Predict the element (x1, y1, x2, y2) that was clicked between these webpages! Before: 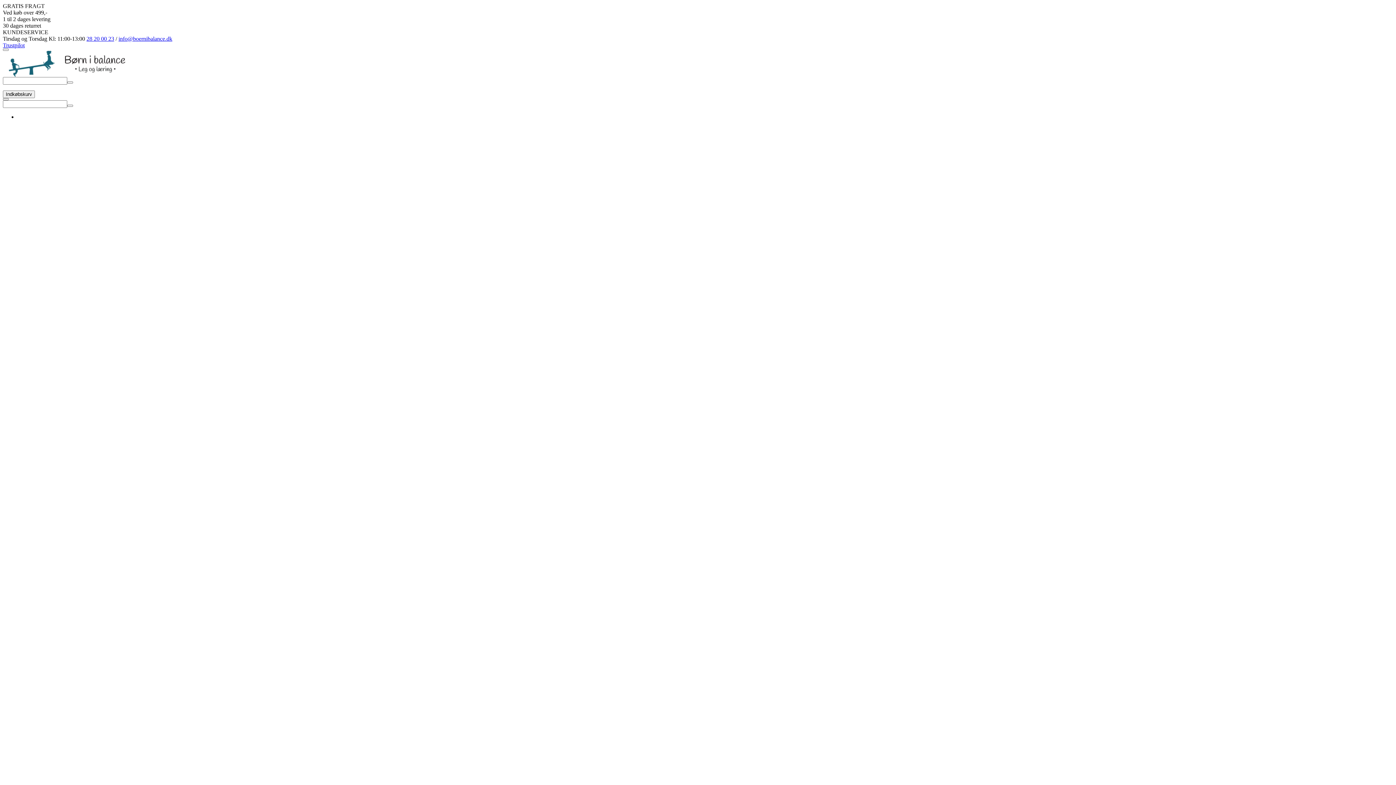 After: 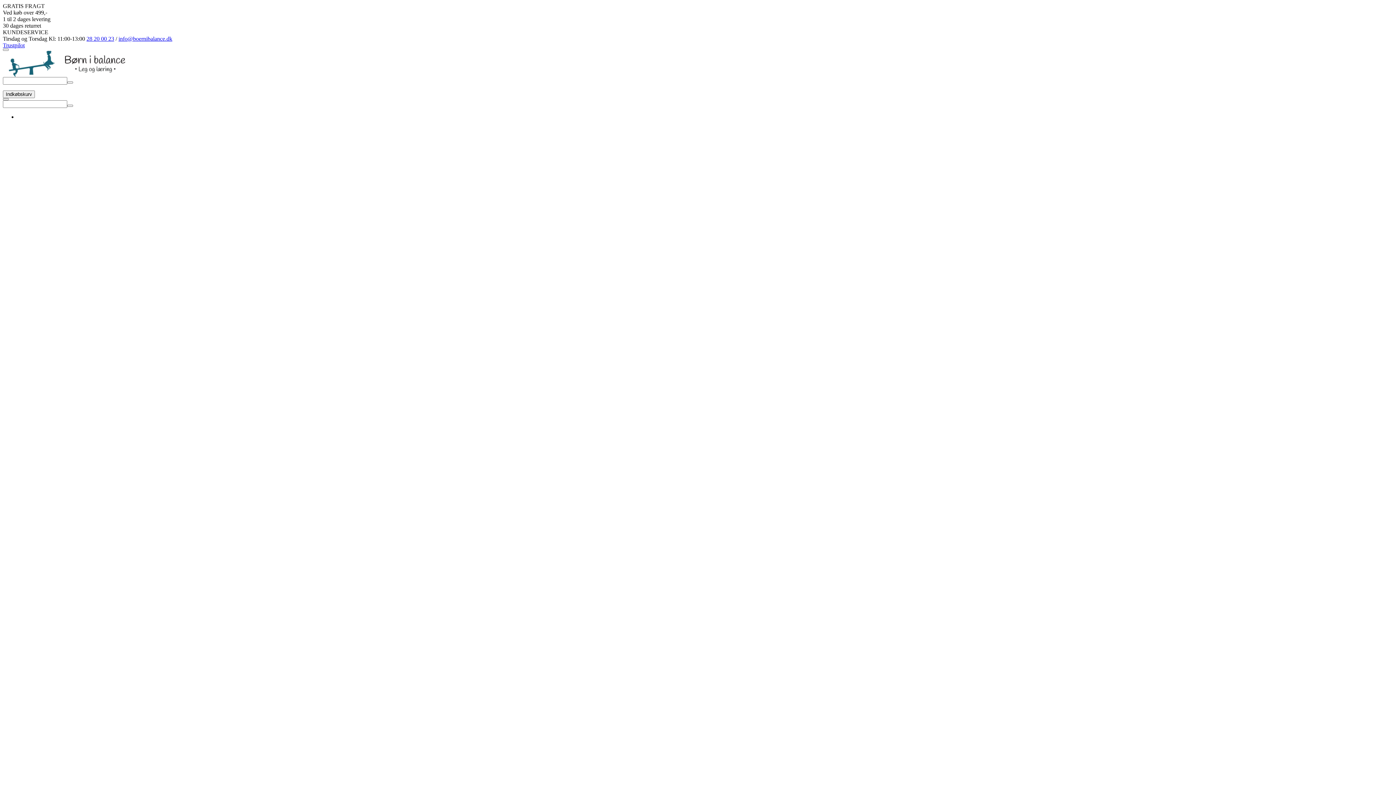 Action: bbox: (118, 35, 172, 41) label: info@boernibalance.dk